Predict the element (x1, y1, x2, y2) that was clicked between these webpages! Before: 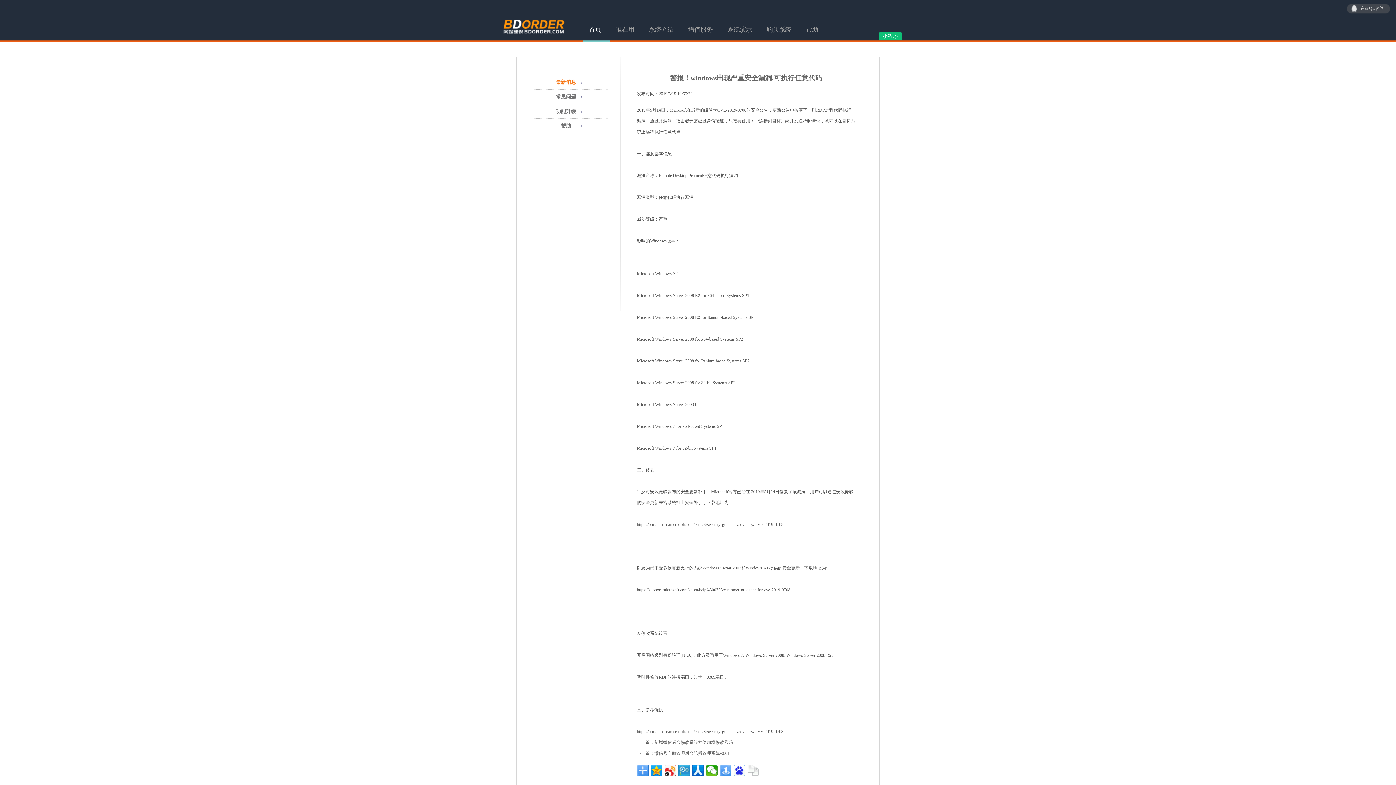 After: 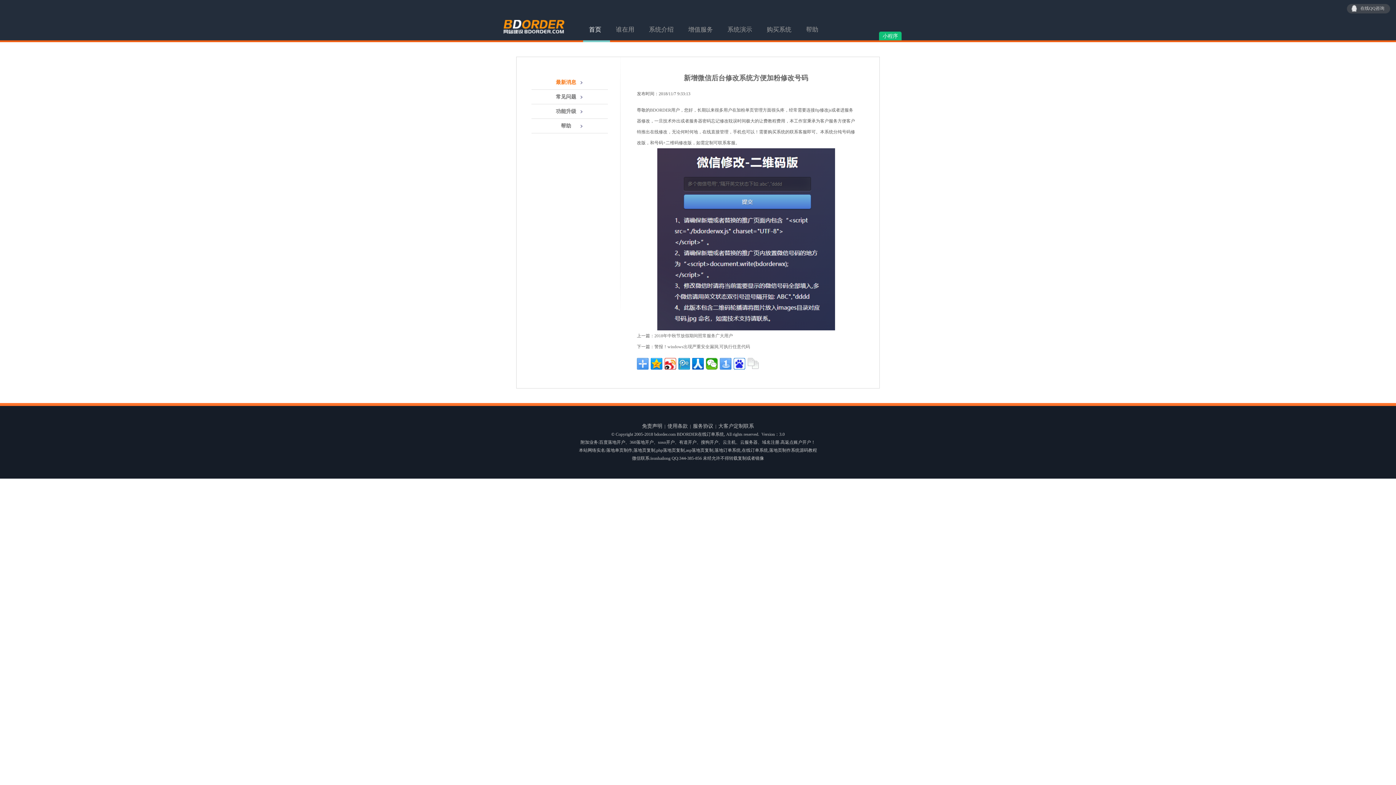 Action: bbox: (654, 740, 733, 745) label: 新增微信后台修改系统方便加粉修改号码